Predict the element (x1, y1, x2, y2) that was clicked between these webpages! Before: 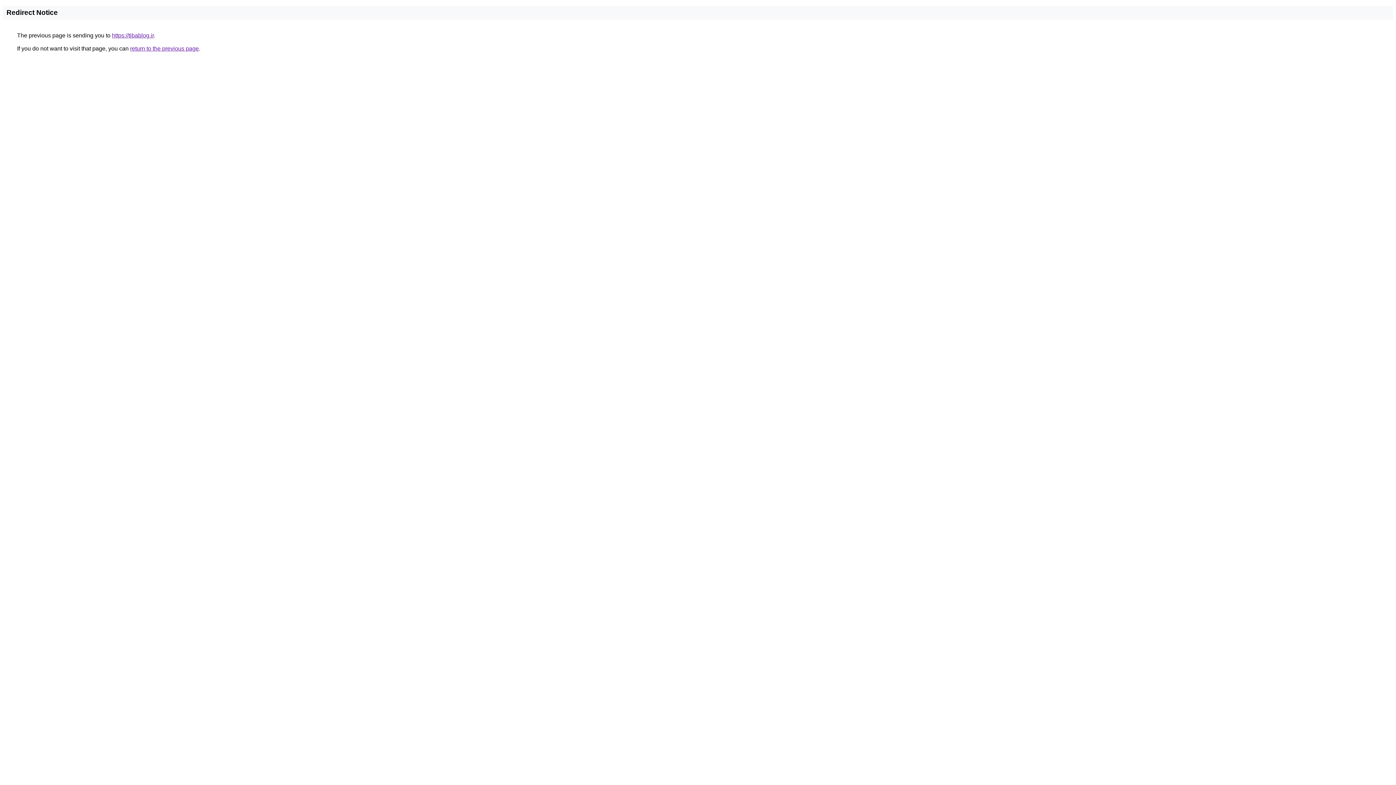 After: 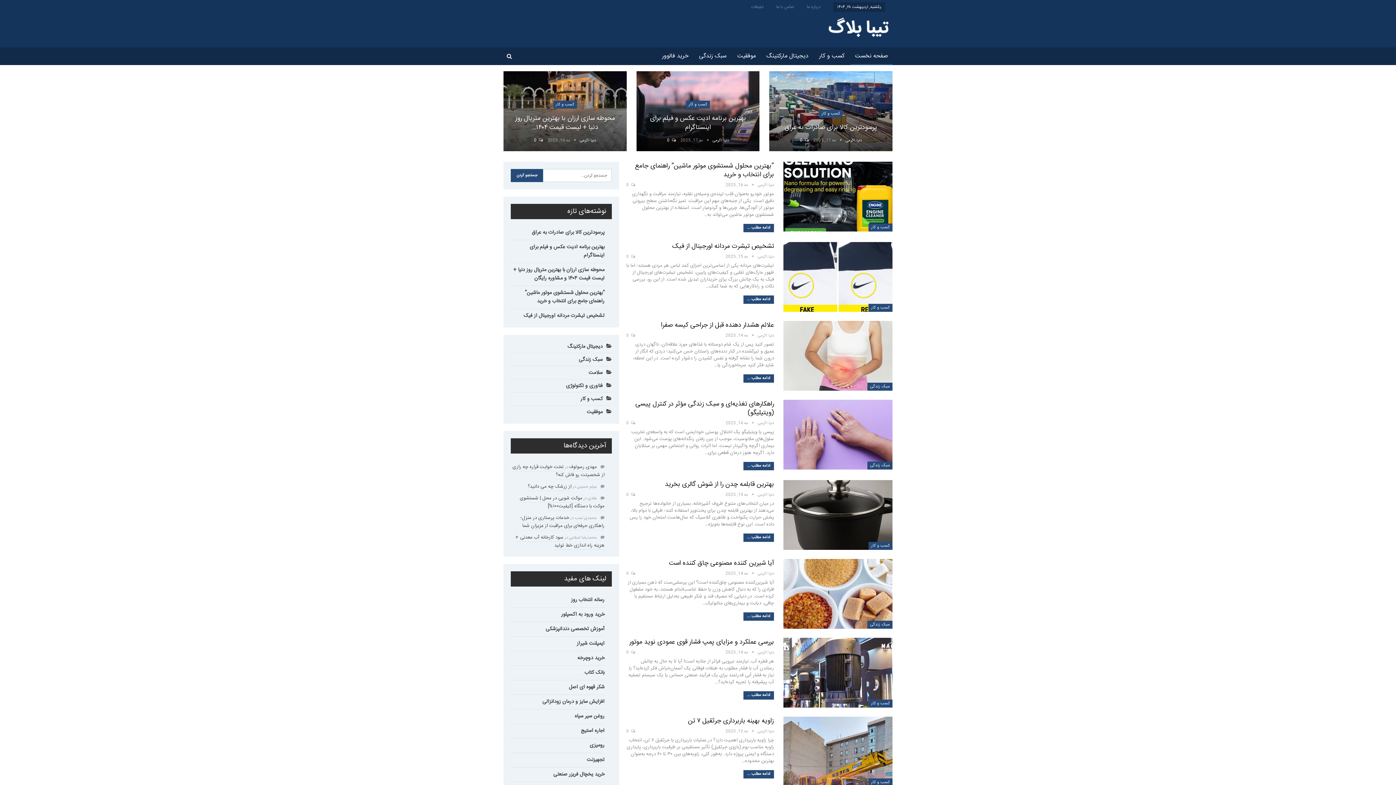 Action: label: https://tibablog.ir bbox: (112, 32, 153, 38)